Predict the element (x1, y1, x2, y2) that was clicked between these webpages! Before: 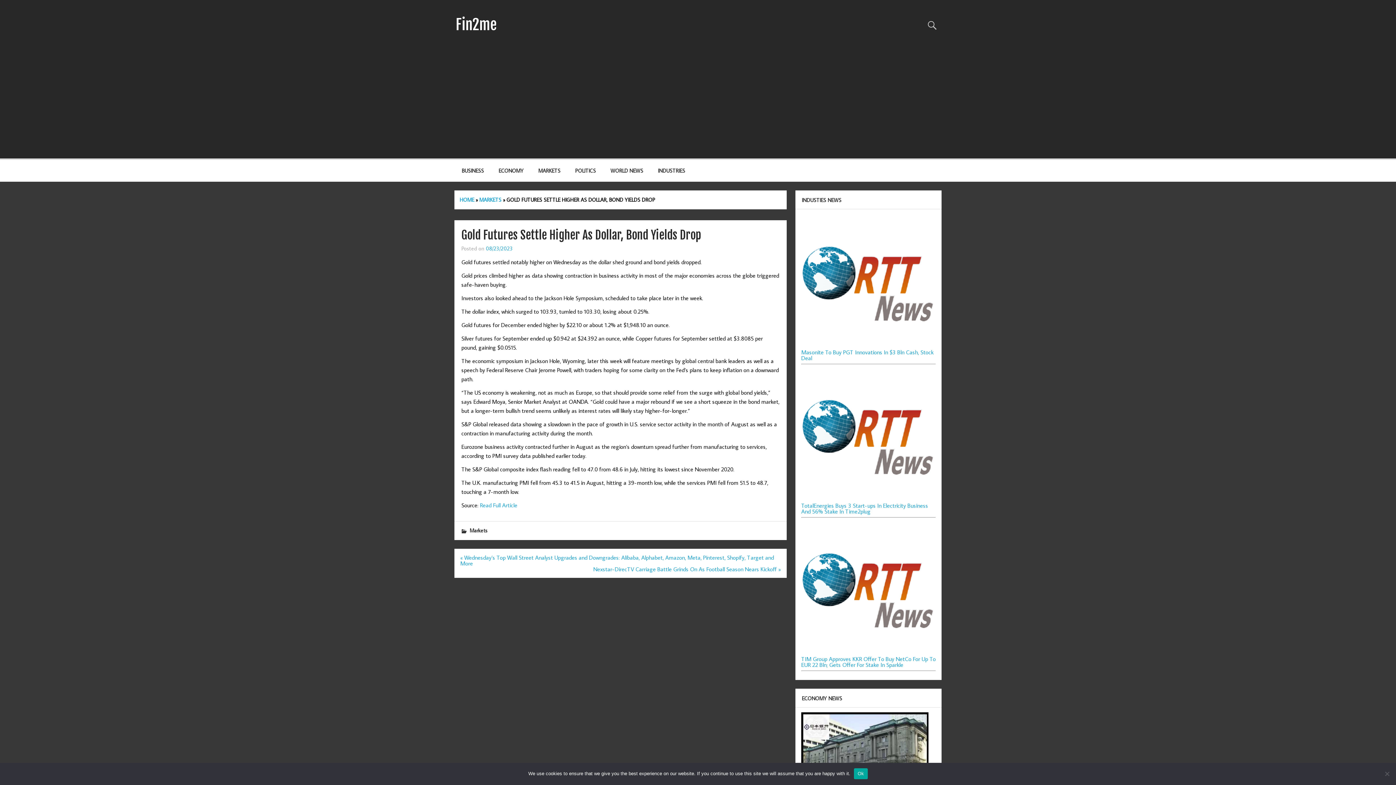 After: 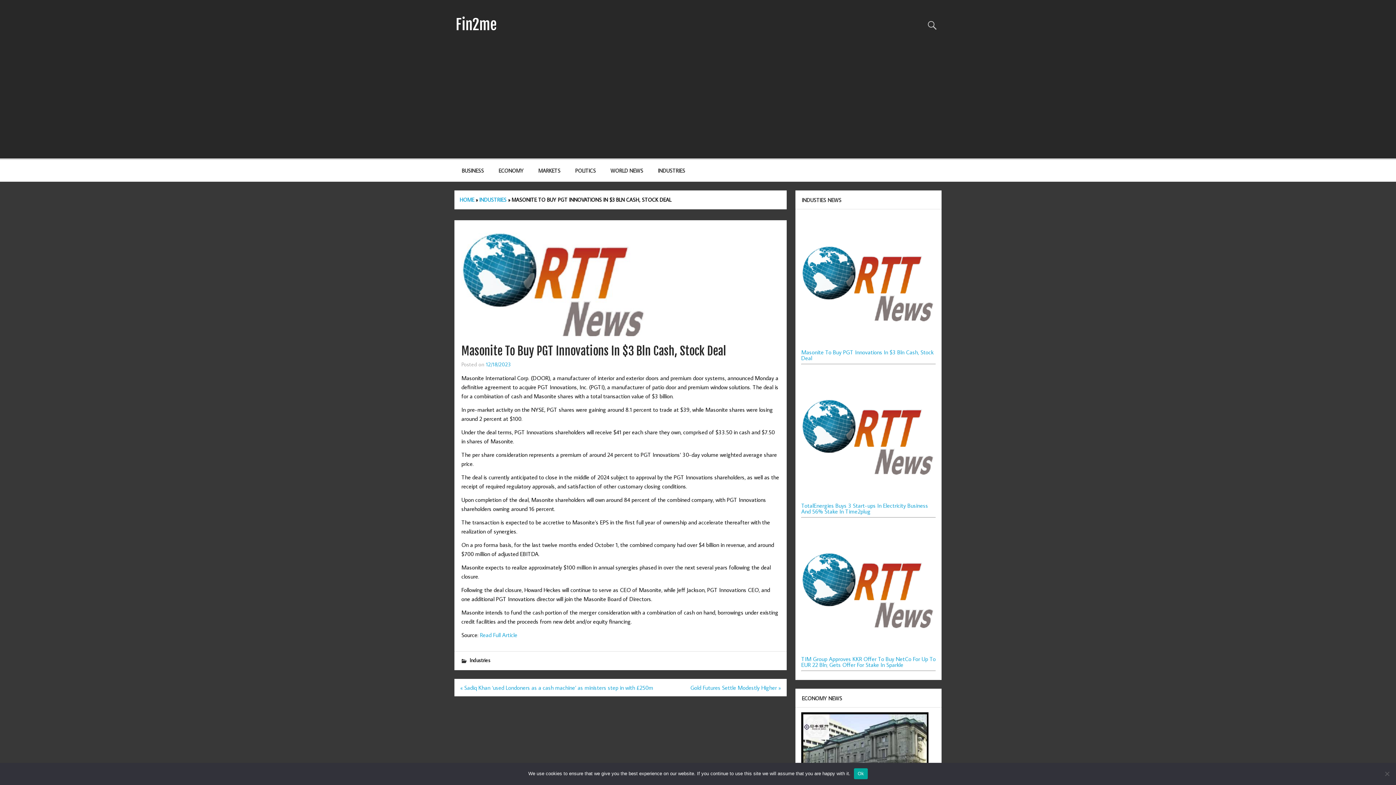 Action: bbox: (801, 342, 936, 350)